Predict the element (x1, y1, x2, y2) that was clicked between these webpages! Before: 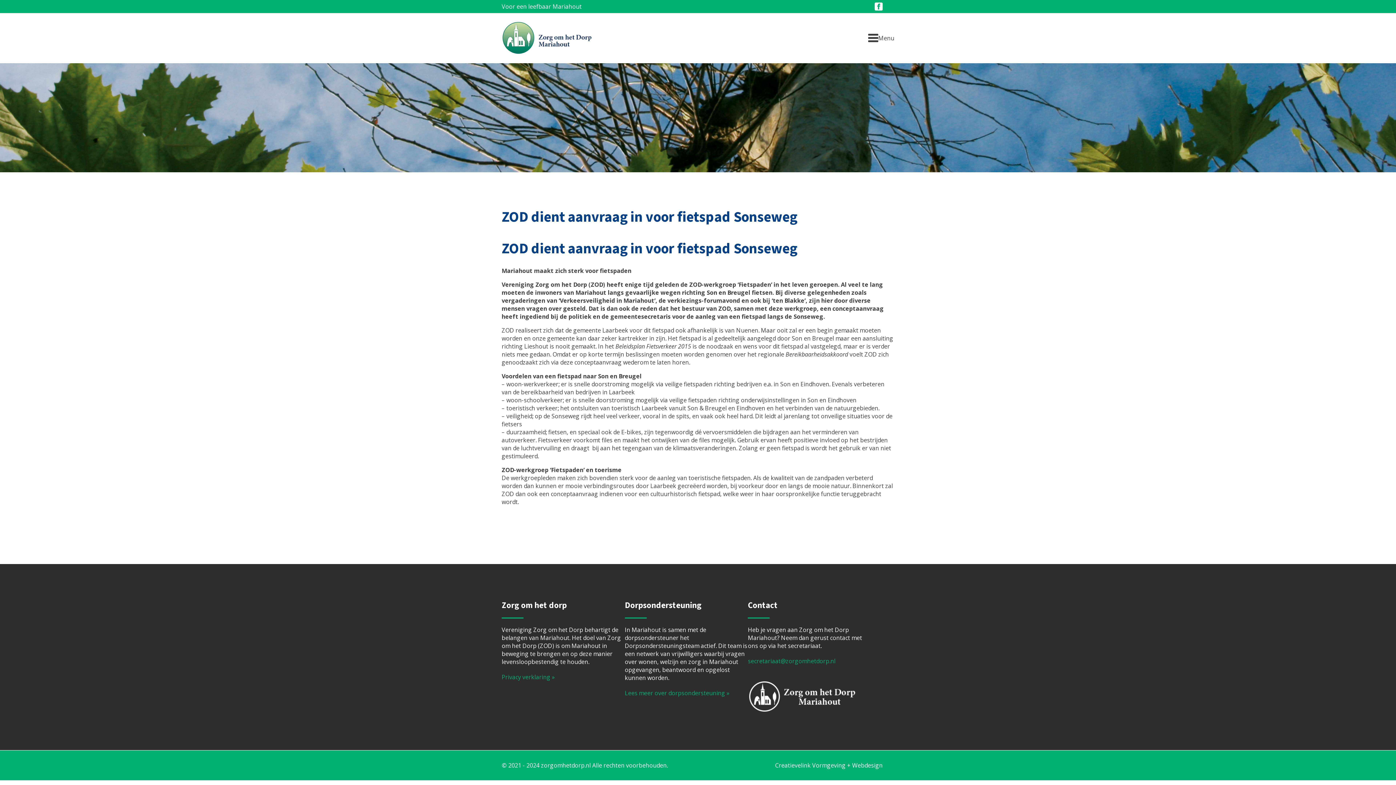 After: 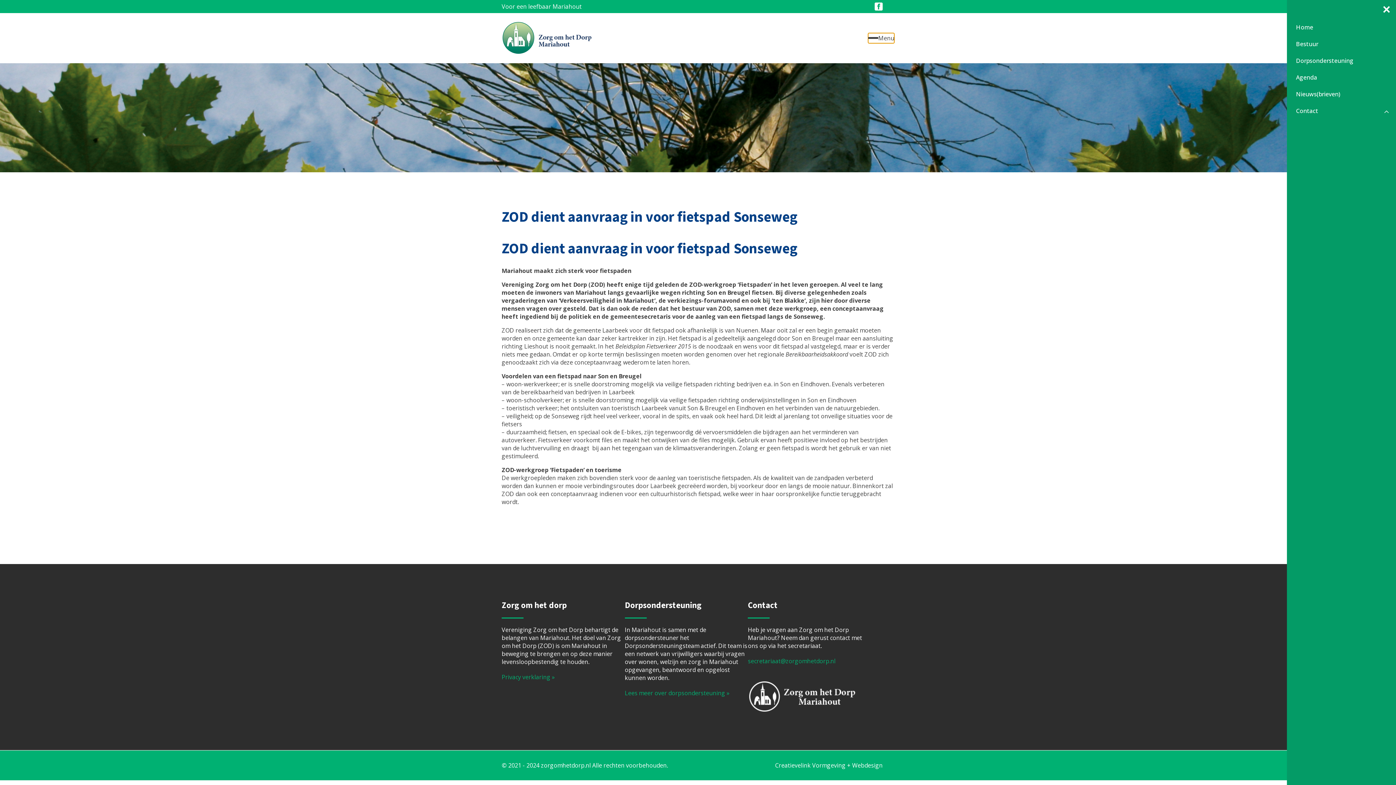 Action: bbox: (868, 33, 894, 43) label: Open Menu